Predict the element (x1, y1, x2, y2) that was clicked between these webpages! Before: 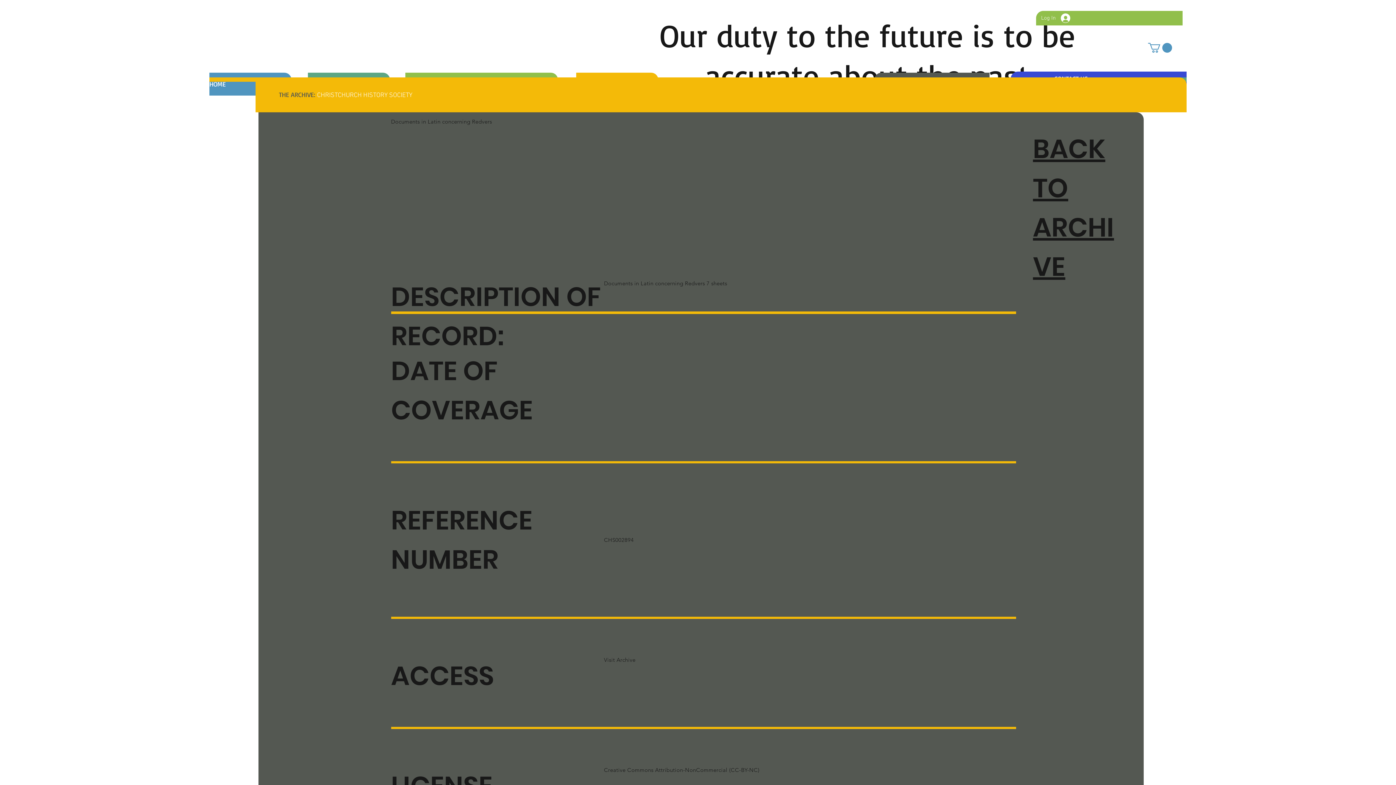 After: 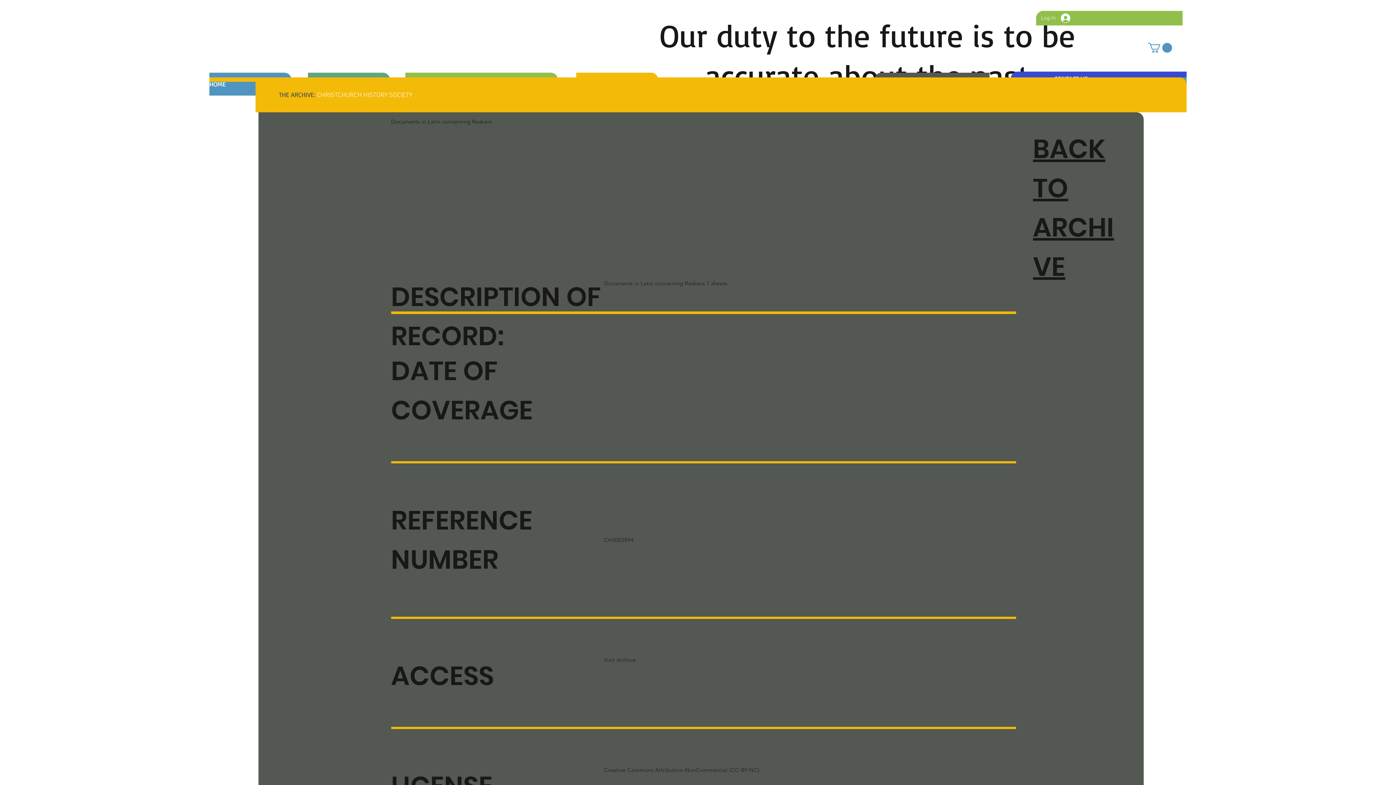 Action: bbox: (1148, 42, 1172, 52)